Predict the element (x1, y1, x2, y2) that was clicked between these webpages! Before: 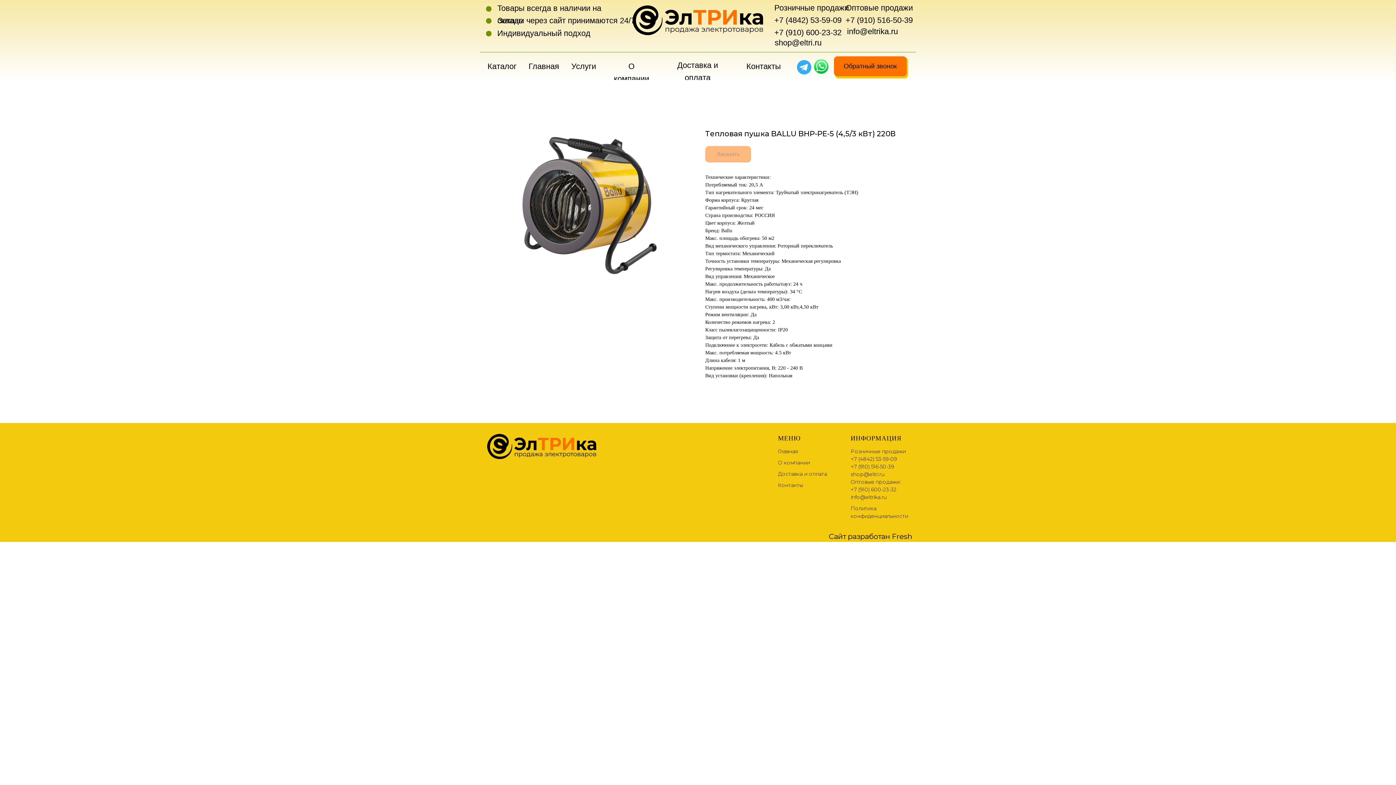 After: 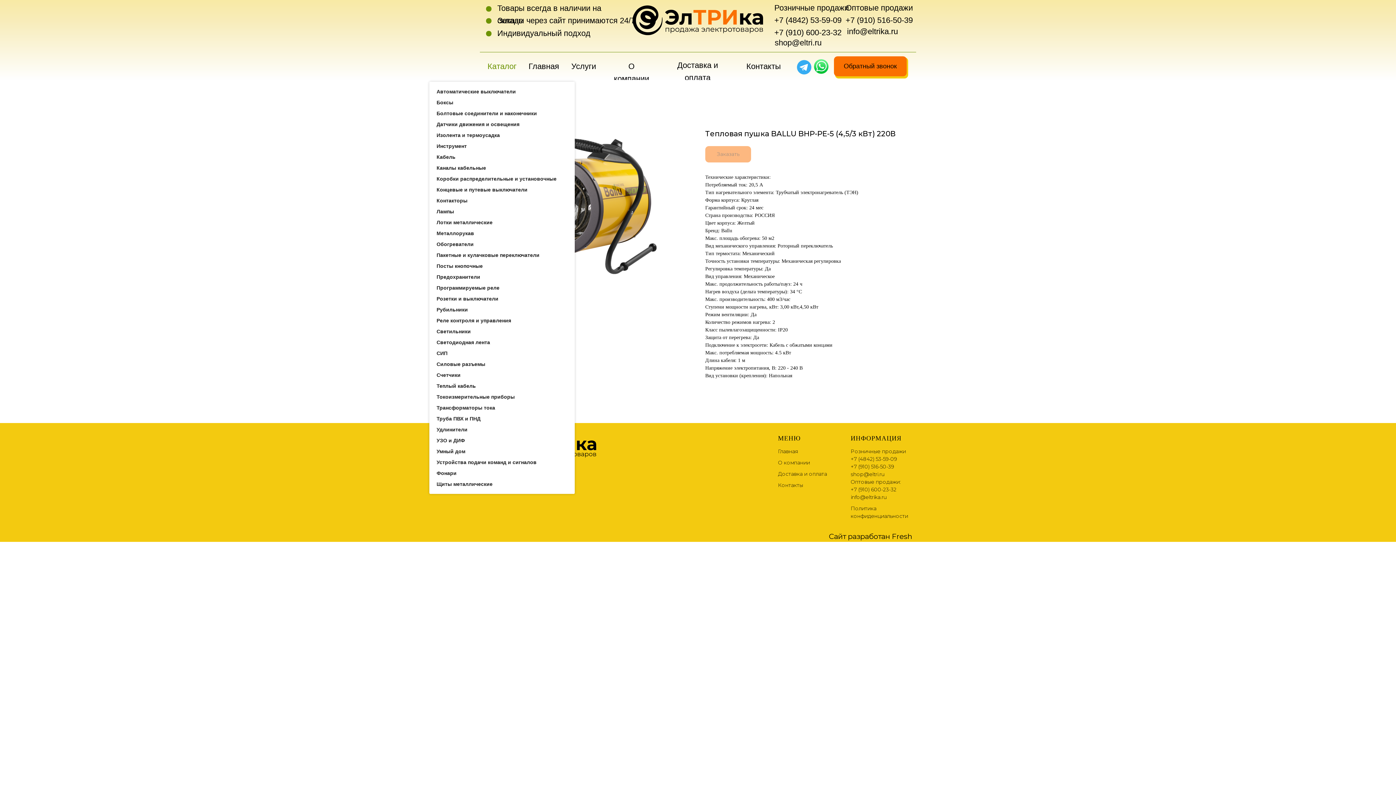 Action: label: Каталог bbox: (487, 60, 516, 72)